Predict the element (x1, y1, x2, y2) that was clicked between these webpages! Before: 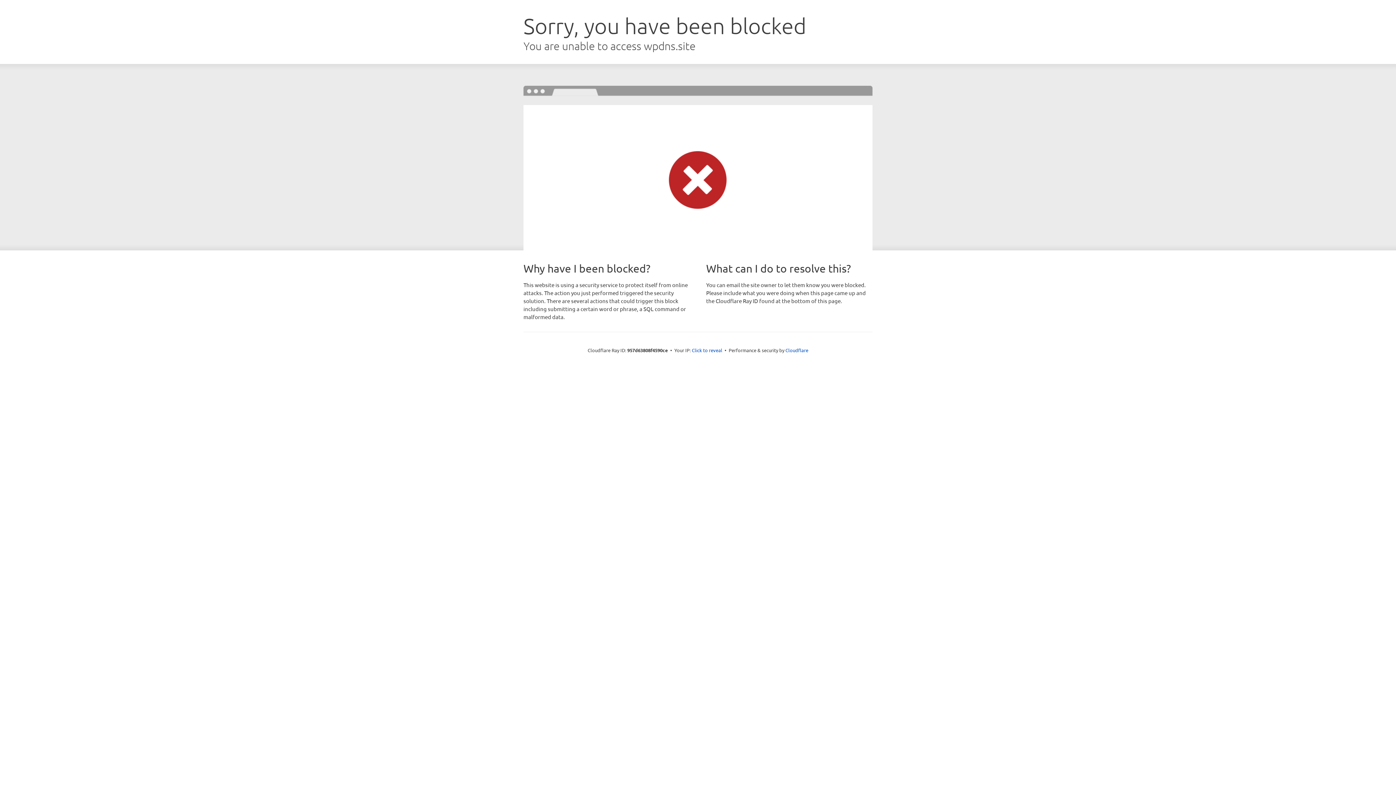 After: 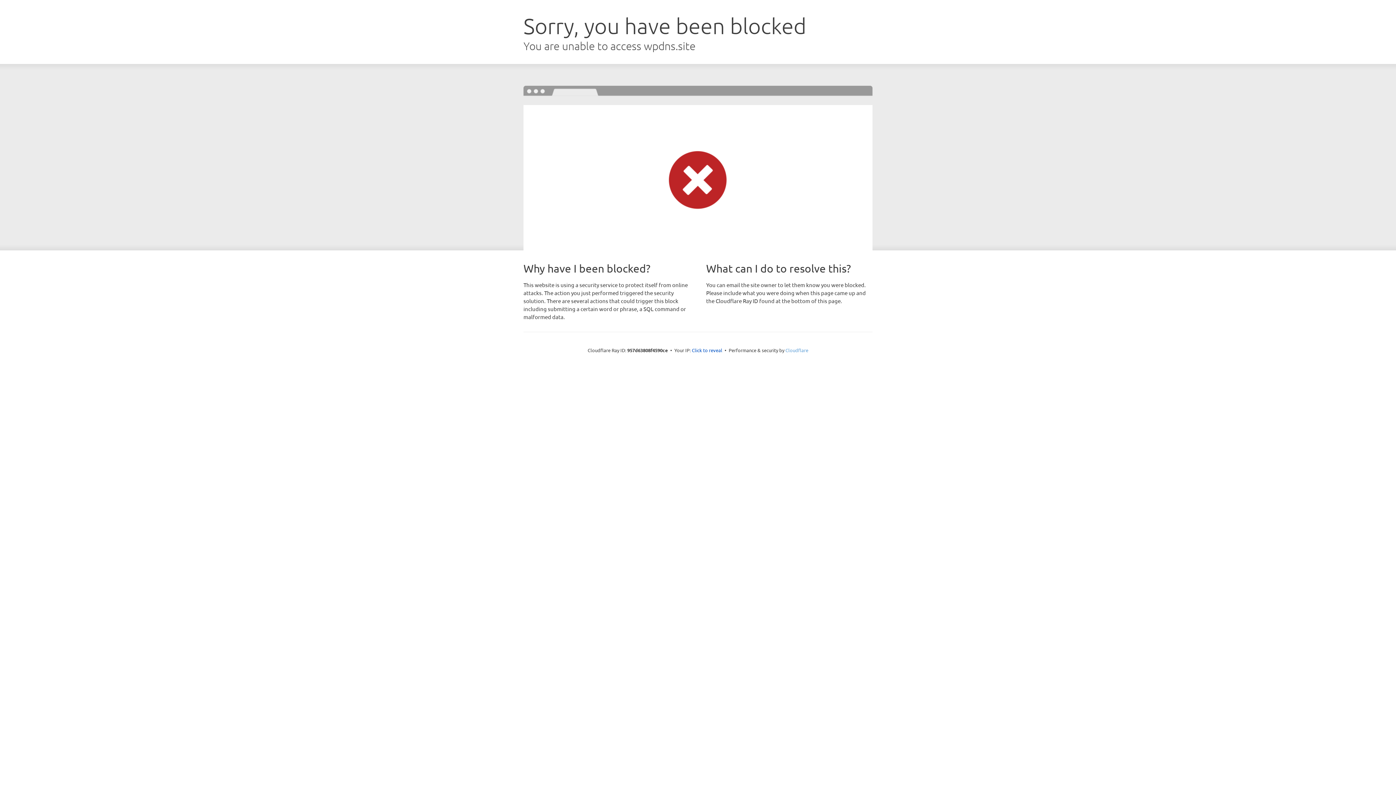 Action: label: Cloudflare bbox: (785, 347, 808, 353)